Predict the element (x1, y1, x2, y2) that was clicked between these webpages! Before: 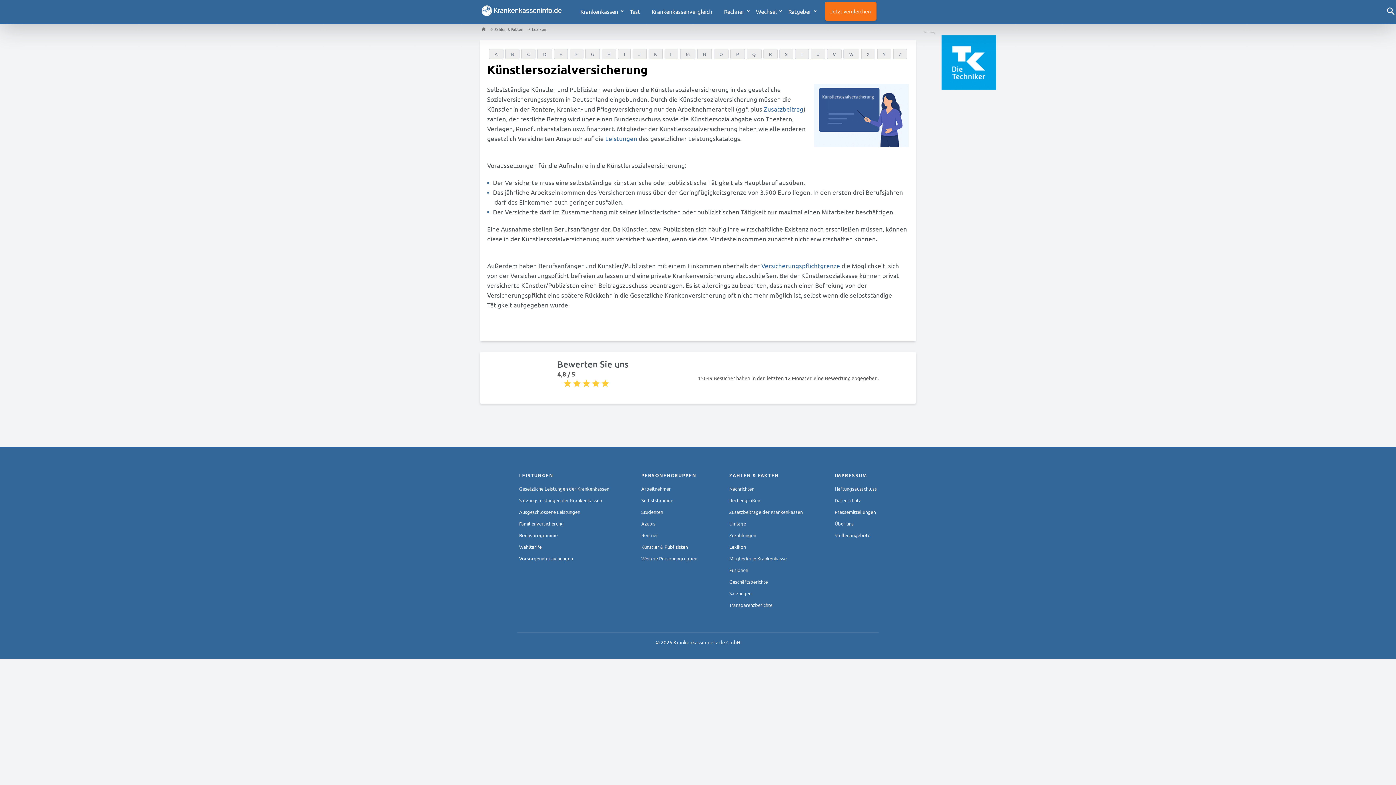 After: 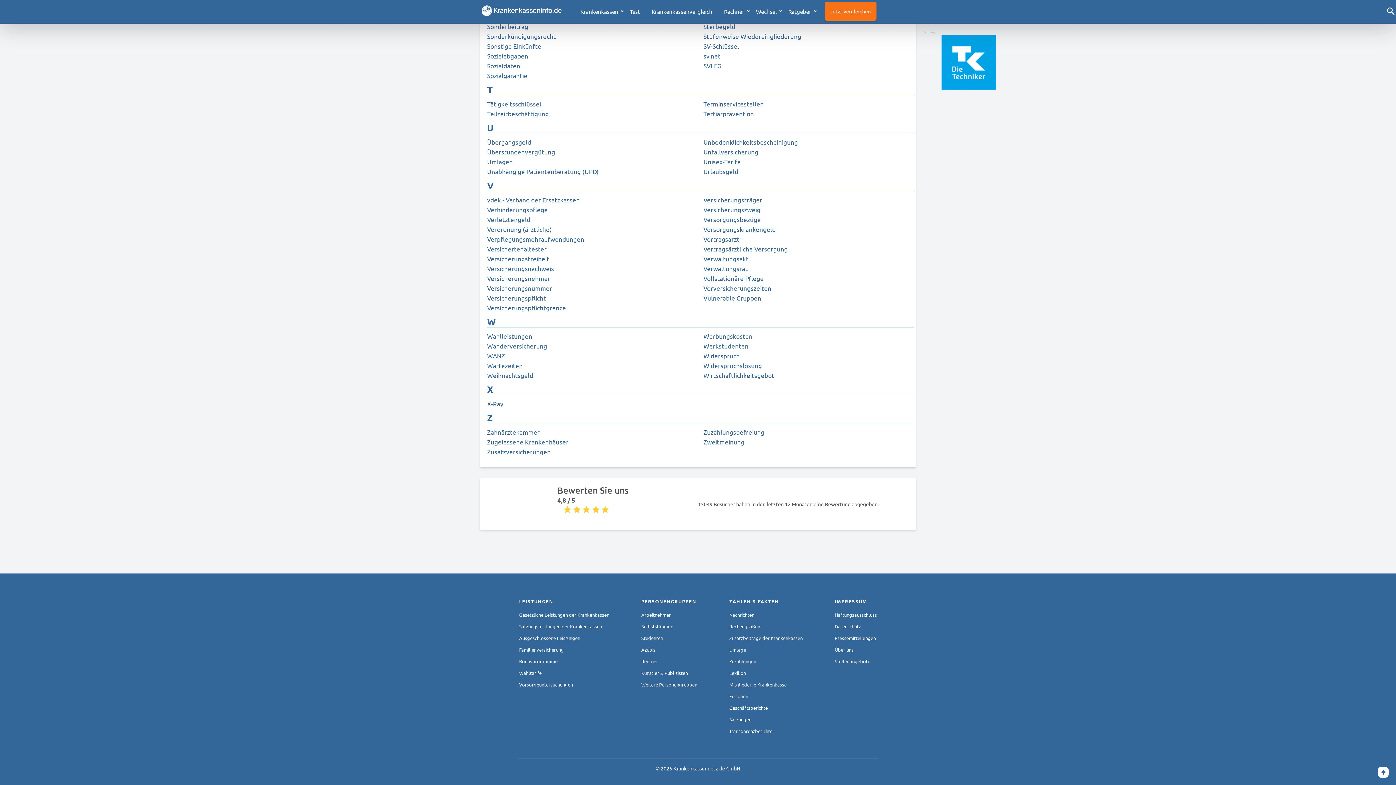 Action: label: U bbox: (816, 50, 819, 57)